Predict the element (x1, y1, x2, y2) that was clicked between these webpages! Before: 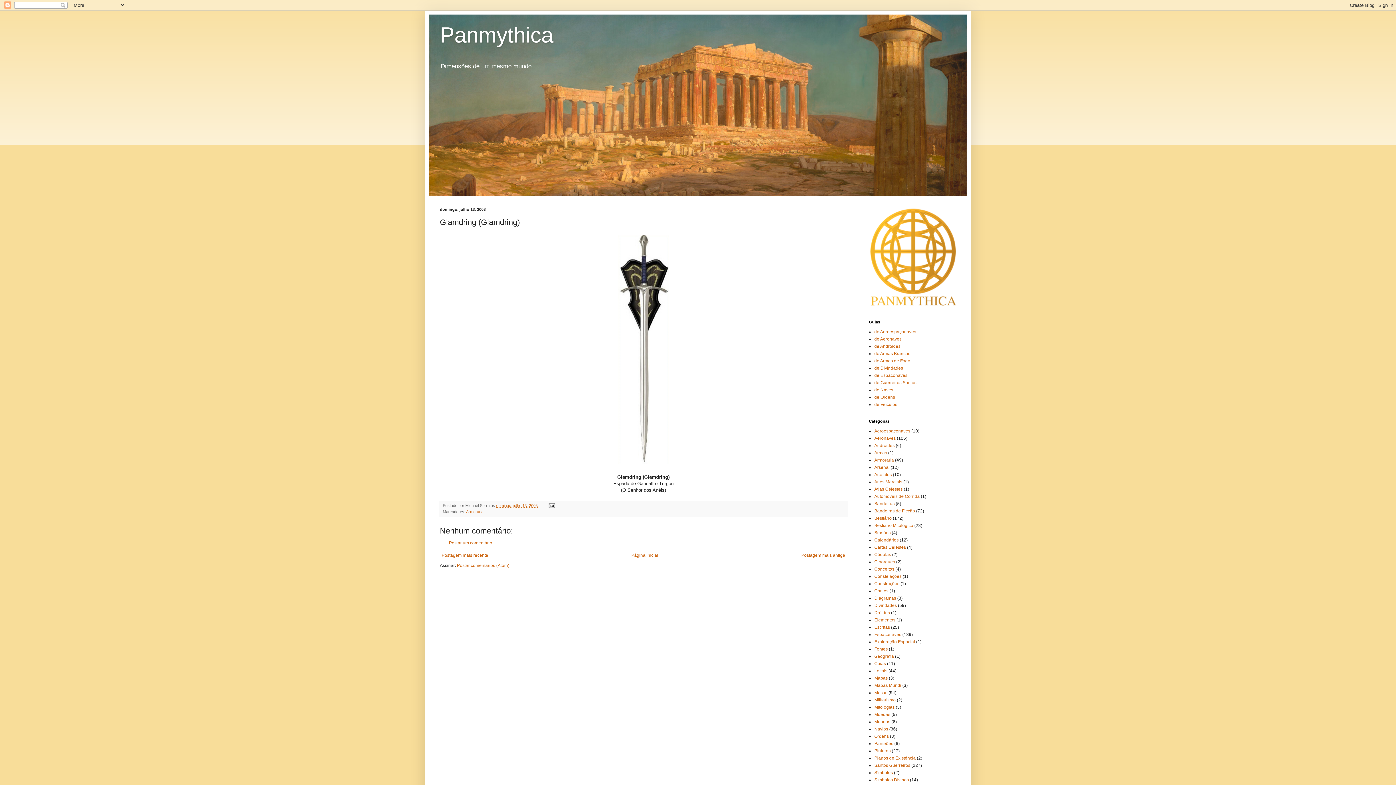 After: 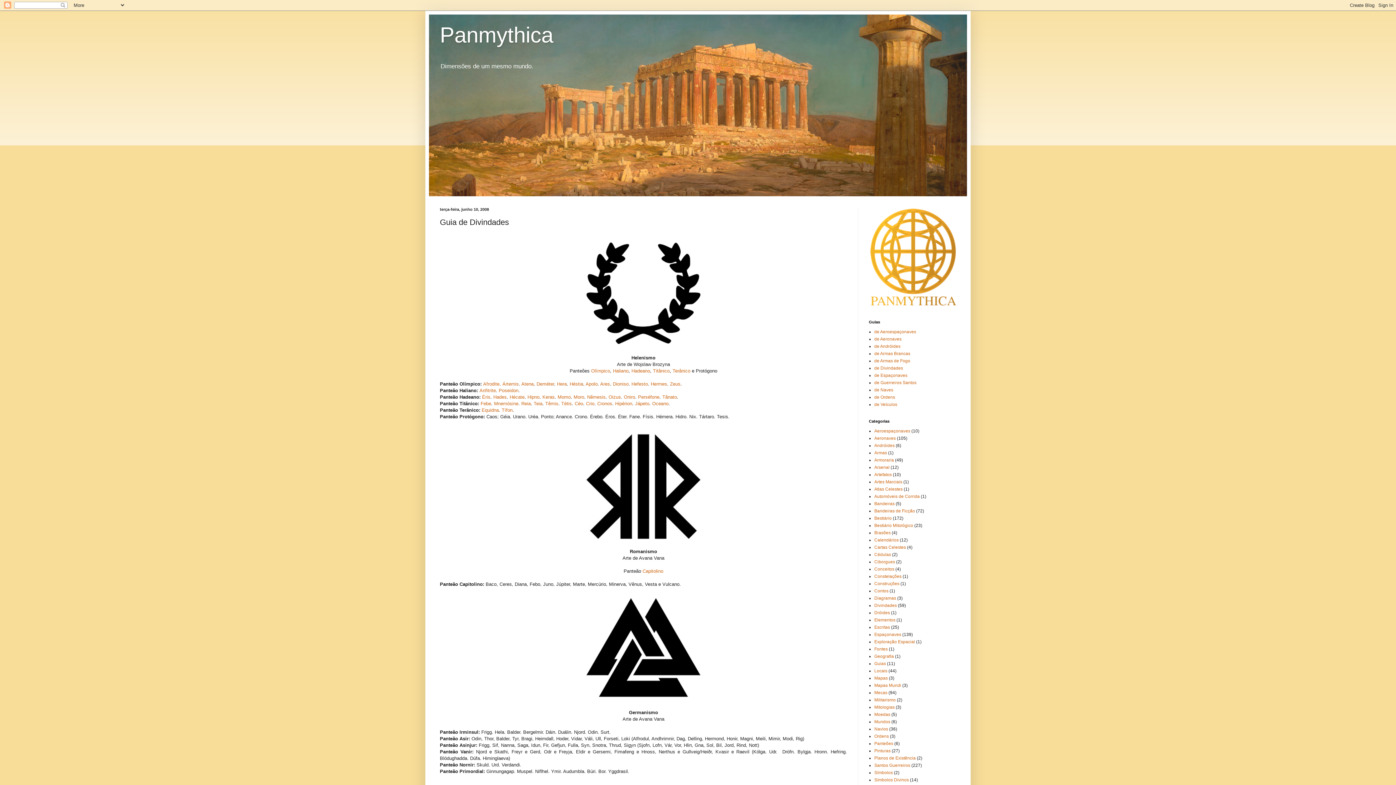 Action: bbox: (874, 365, 903, 370) label: de Divindades